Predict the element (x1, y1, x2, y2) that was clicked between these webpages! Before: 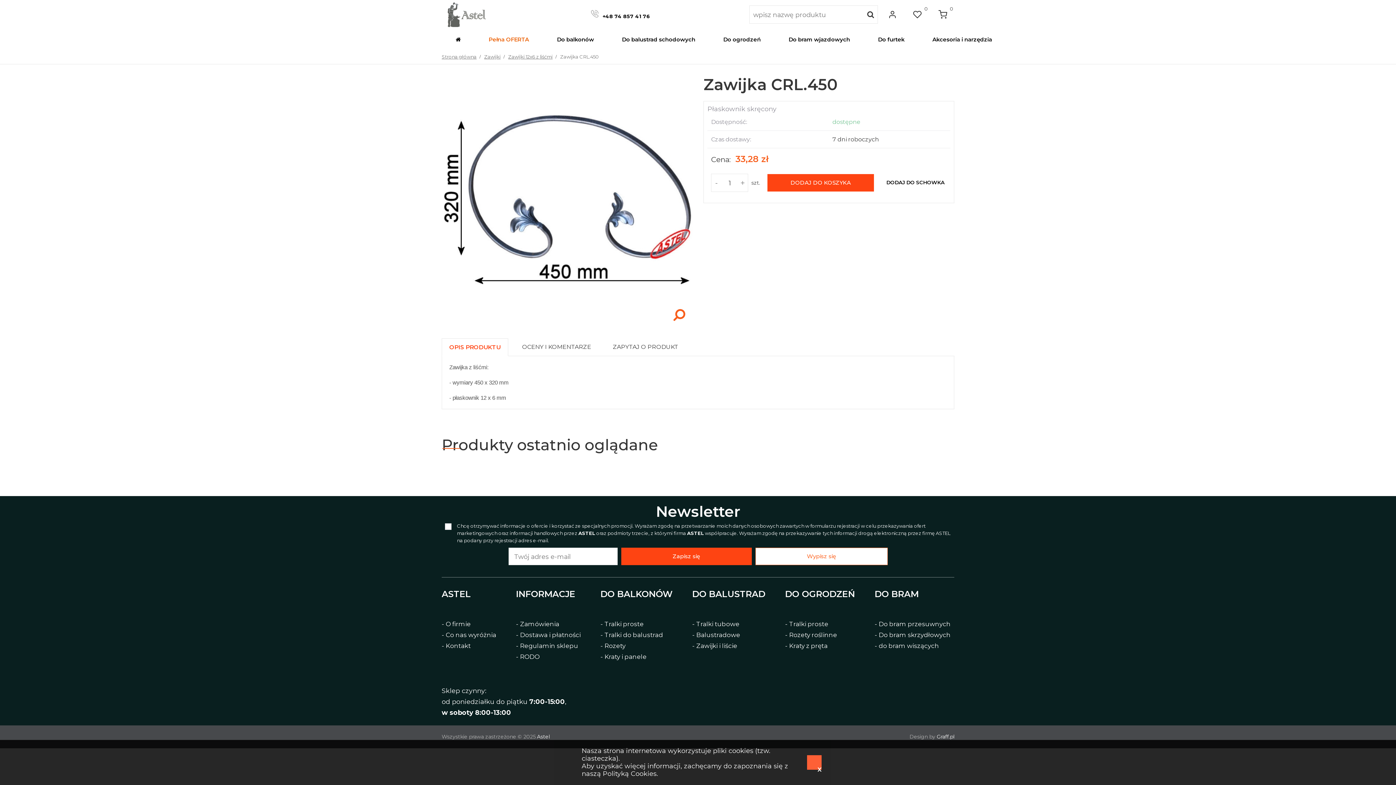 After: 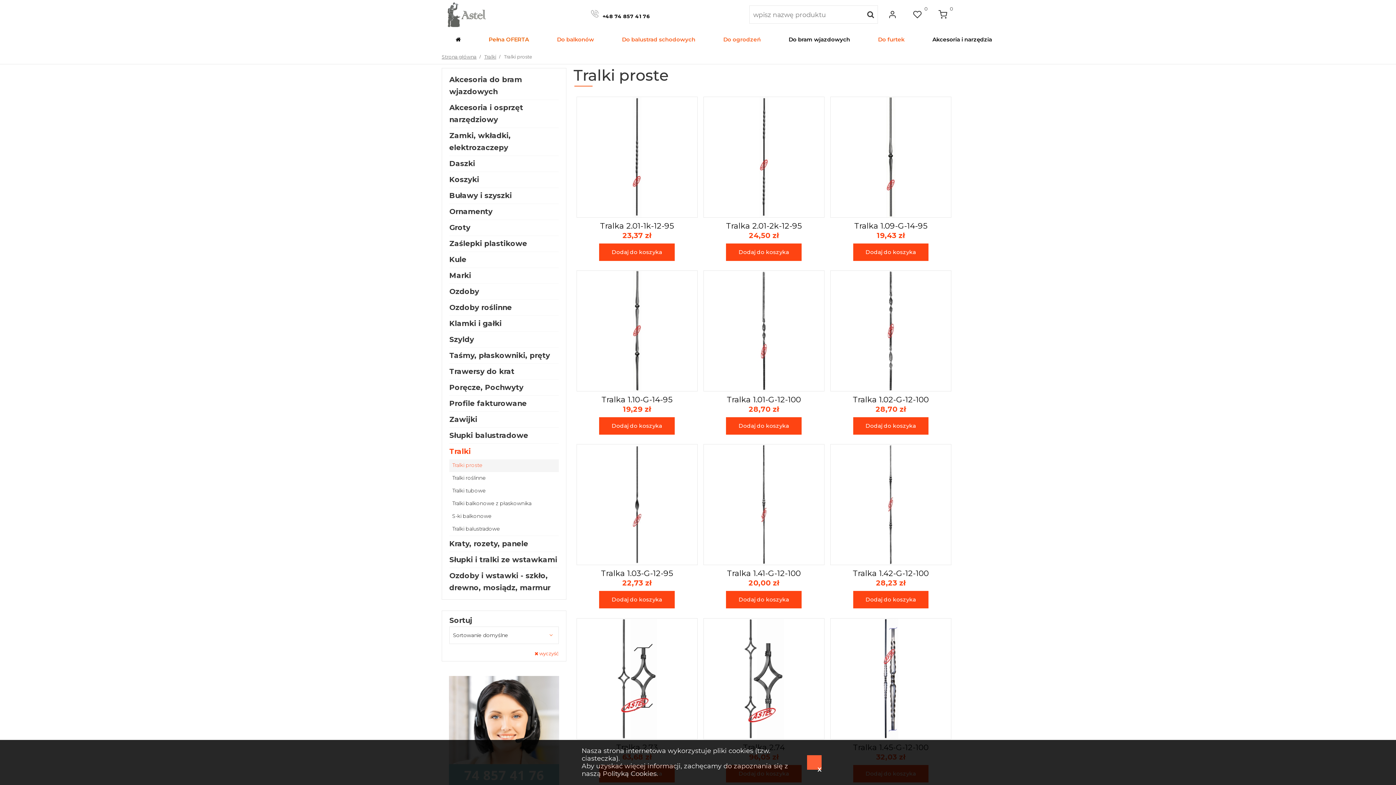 Action: bbox: (604, 620, 643, 628) label: Tralki proste